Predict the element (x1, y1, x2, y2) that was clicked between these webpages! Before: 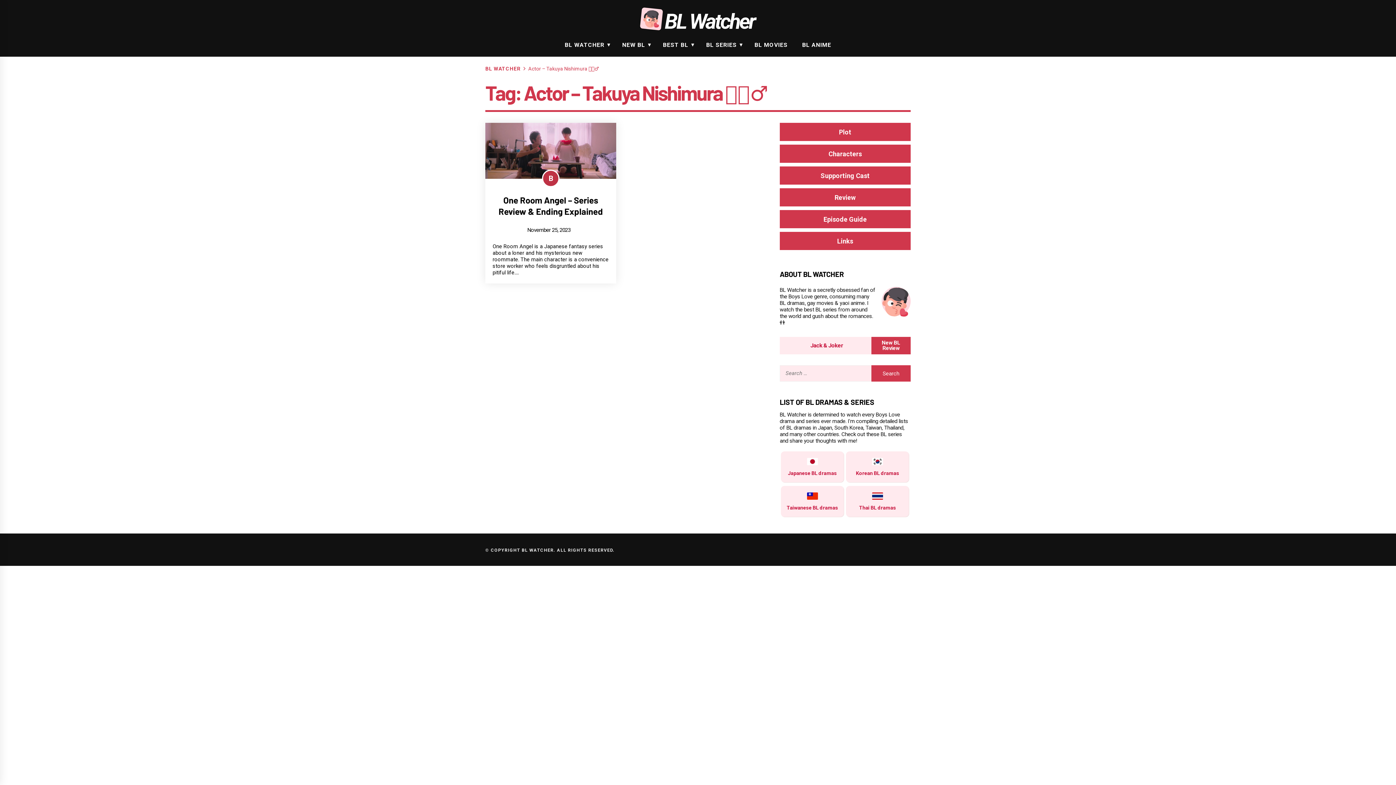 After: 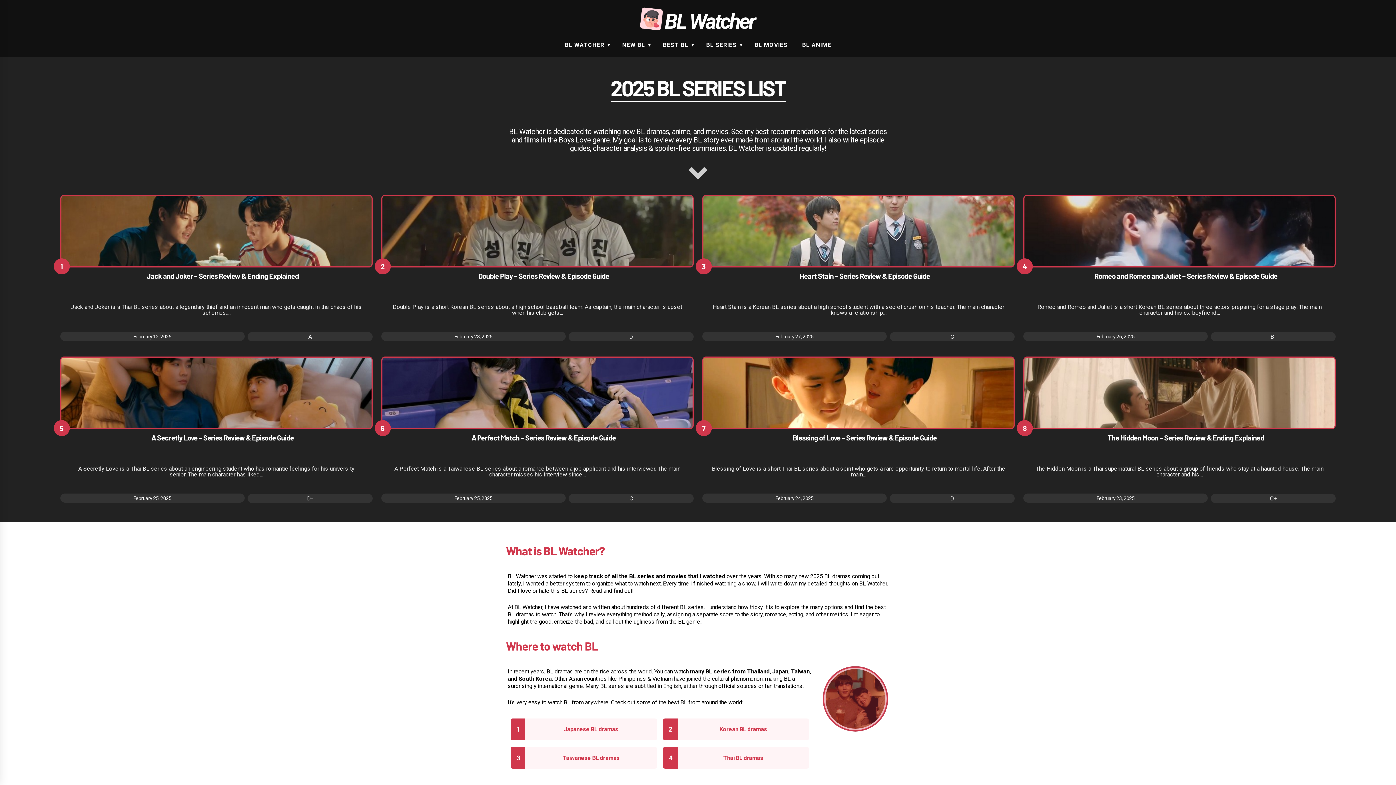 Action: bbox: (485, 65, 520, 71) label: BL WATCHER